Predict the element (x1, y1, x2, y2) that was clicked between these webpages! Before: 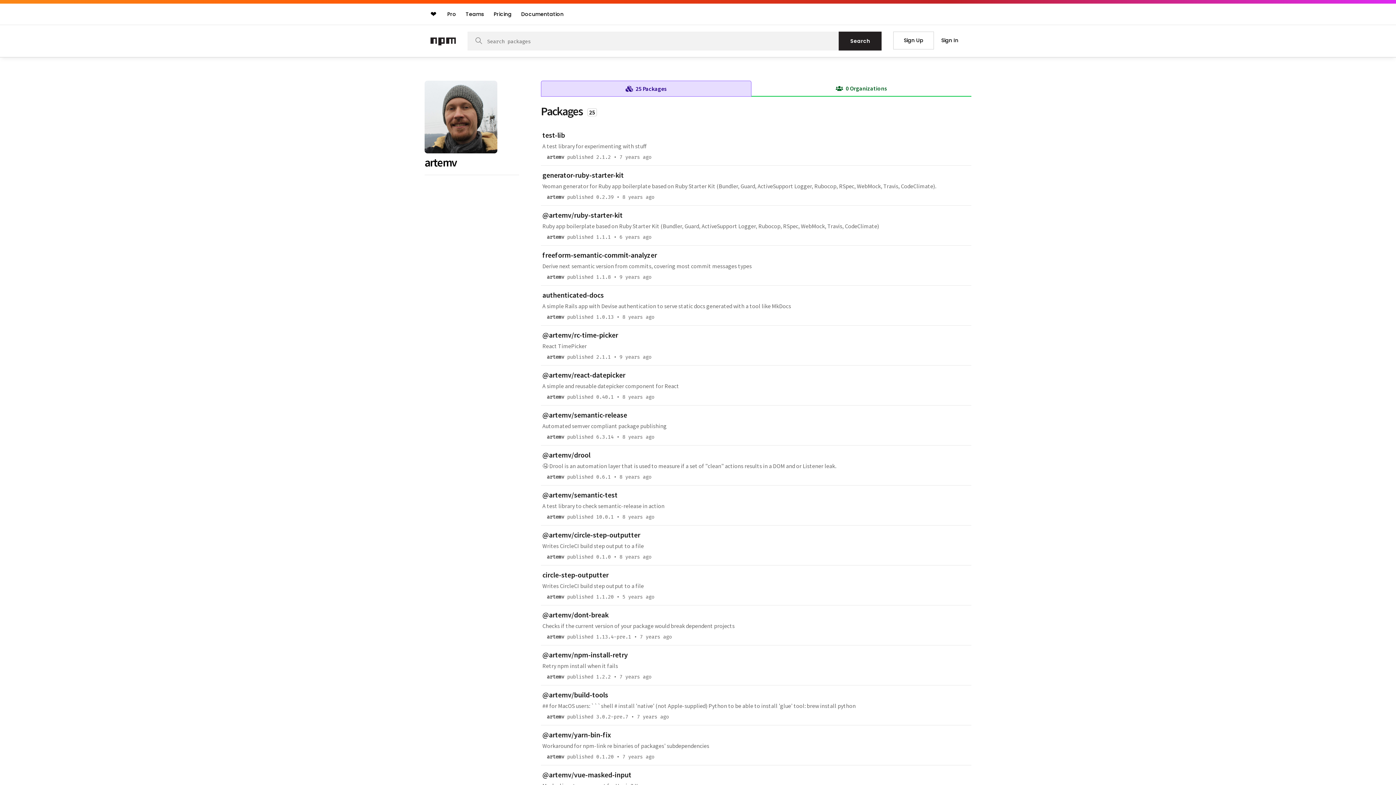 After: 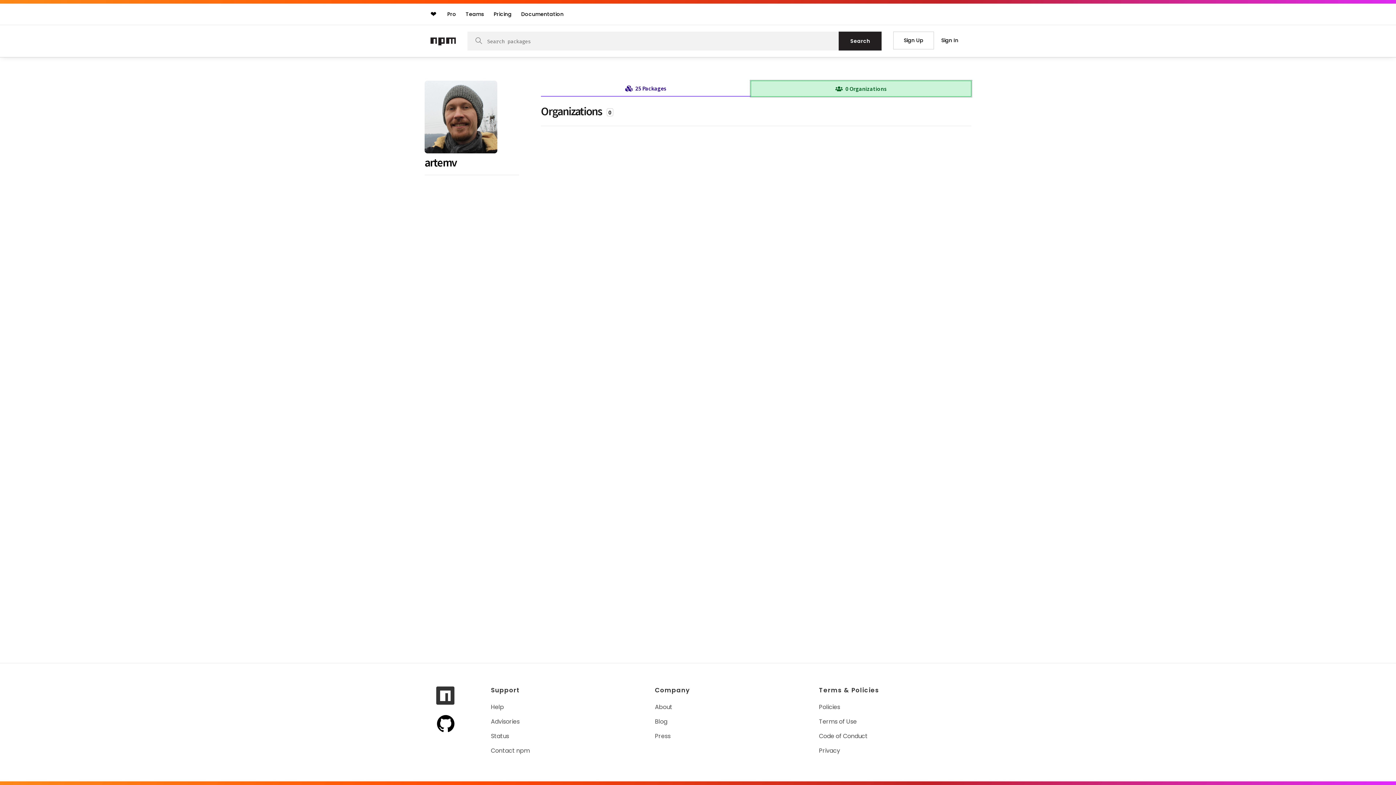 Action: bbox: (751, 80, 971, 96) label: 0 Organizations